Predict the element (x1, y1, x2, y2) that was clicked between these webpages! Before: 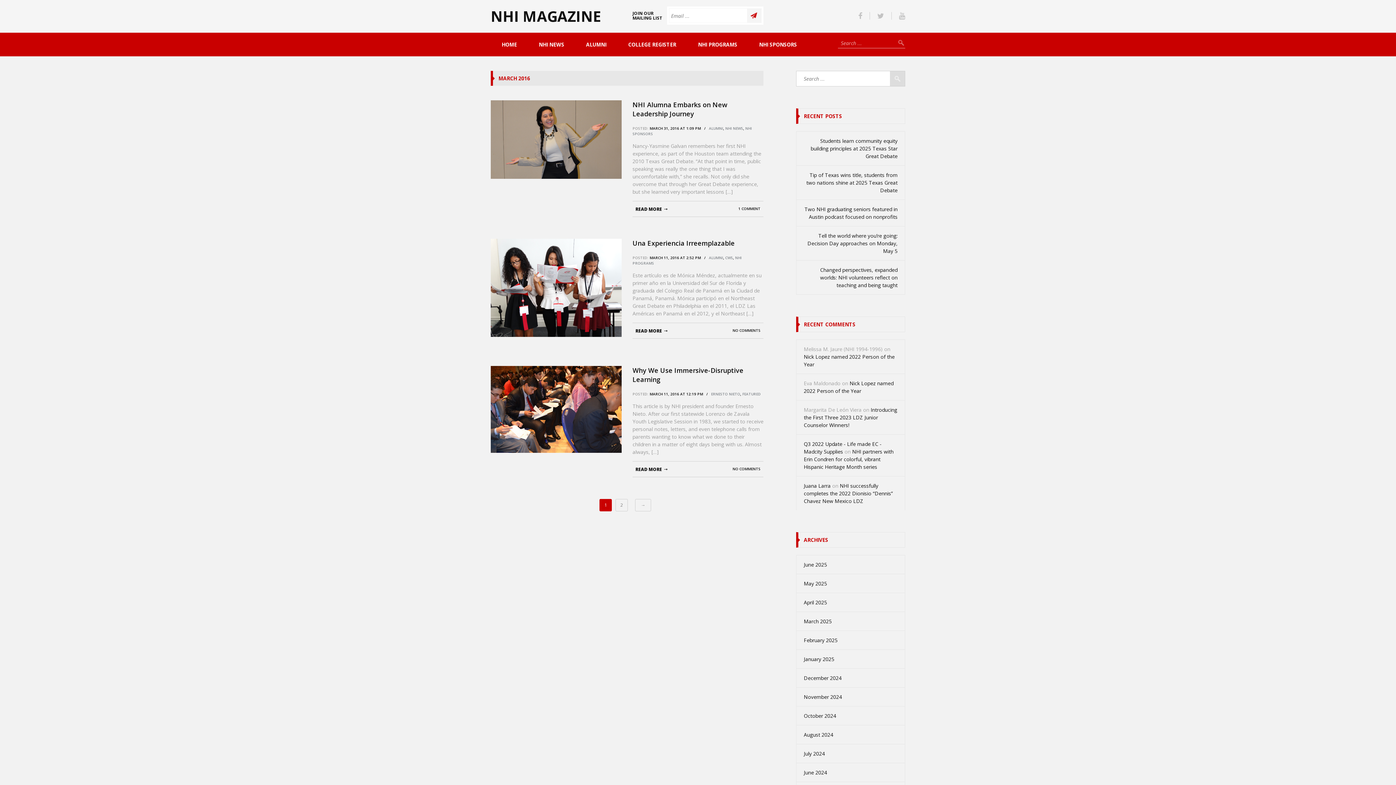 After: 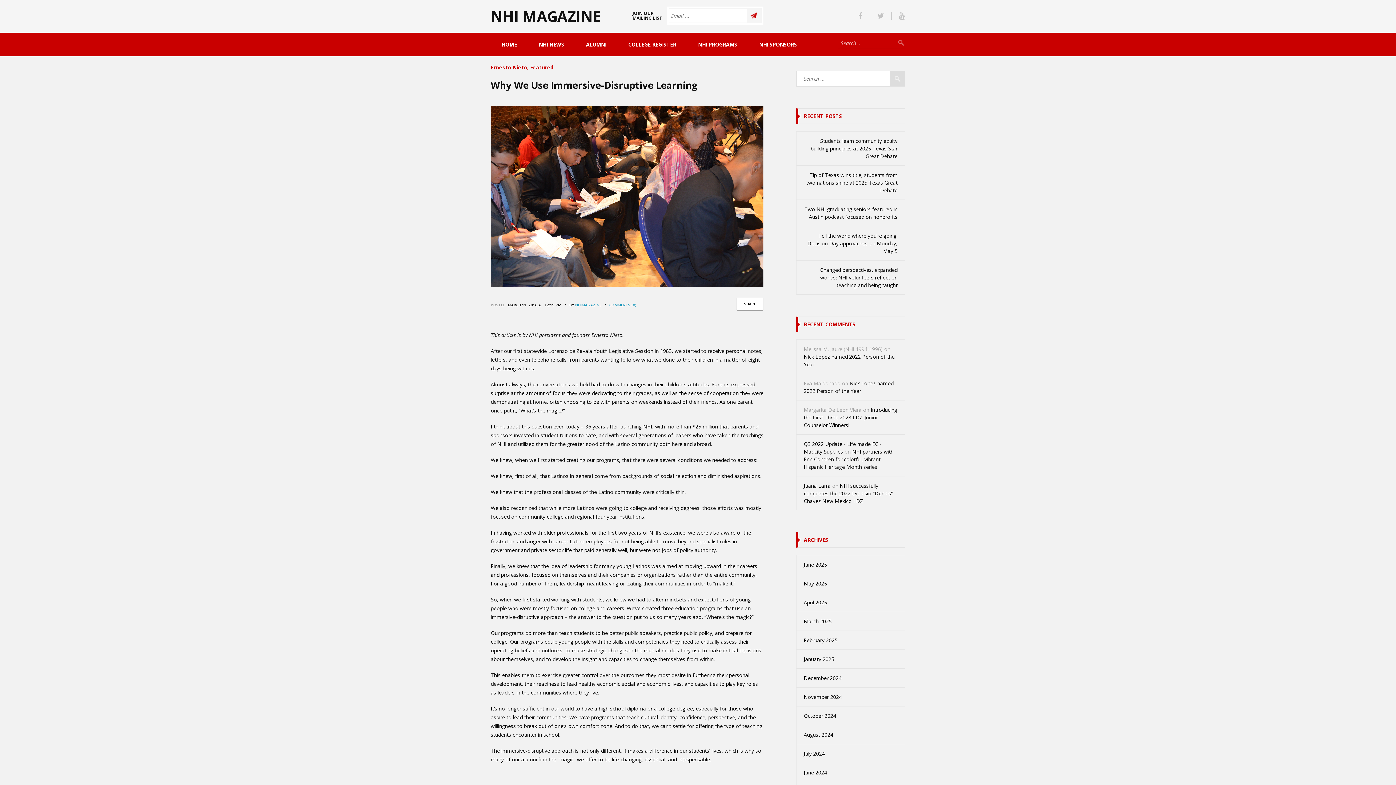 Action: bbox: (632, 366, 763, 384) label: Why We Use Immersive-Disruptive Learning